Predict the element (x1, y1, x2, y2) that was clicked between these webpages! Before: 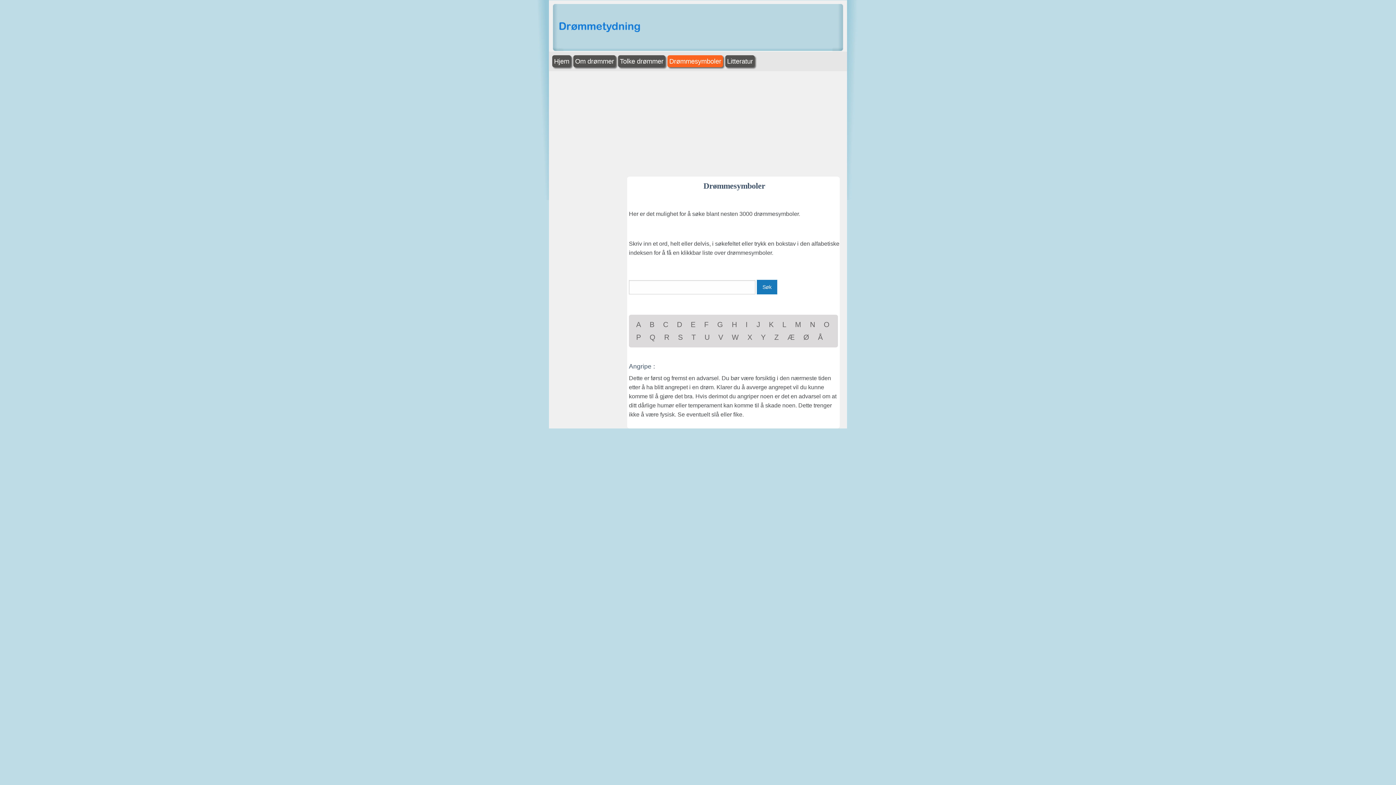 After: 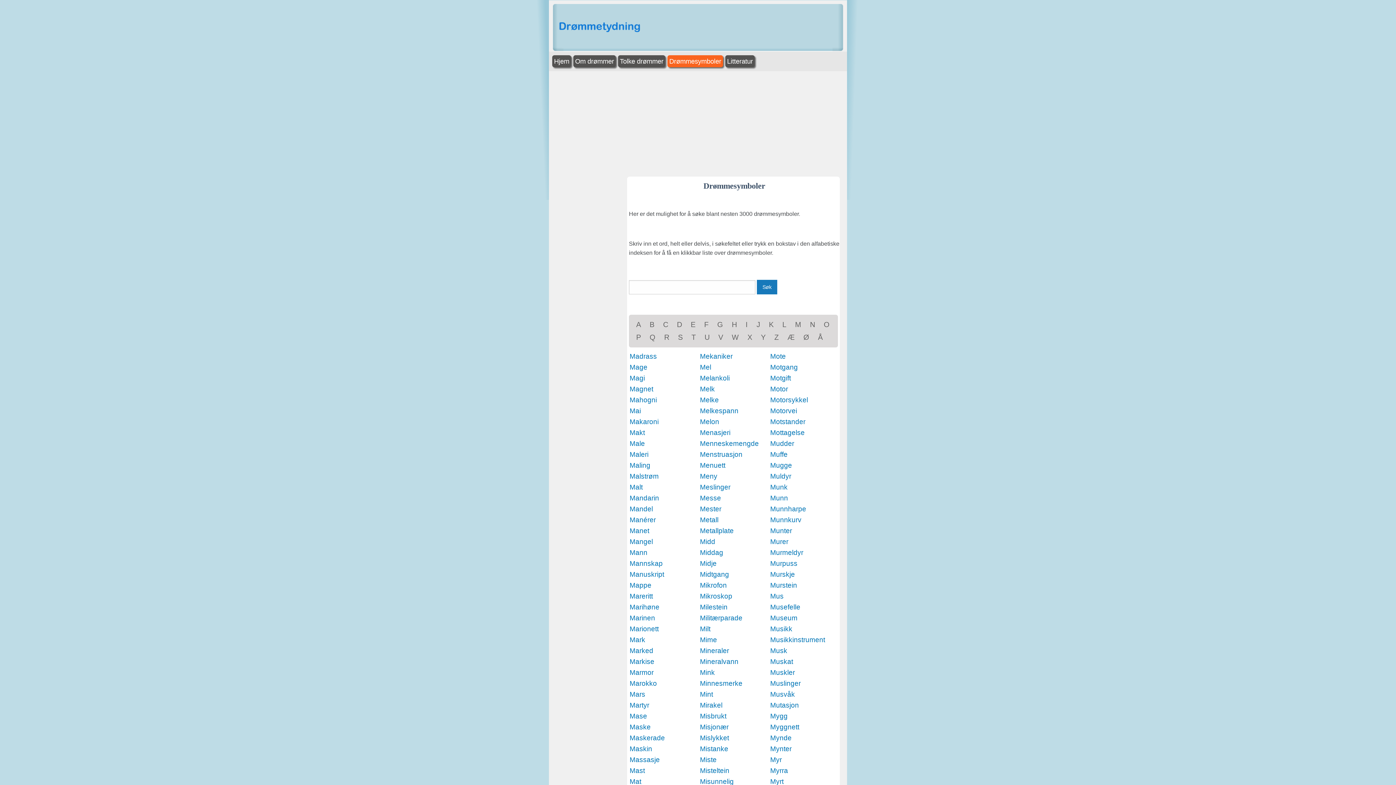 Action: label: M bbox: (791, 320, 805, 328)